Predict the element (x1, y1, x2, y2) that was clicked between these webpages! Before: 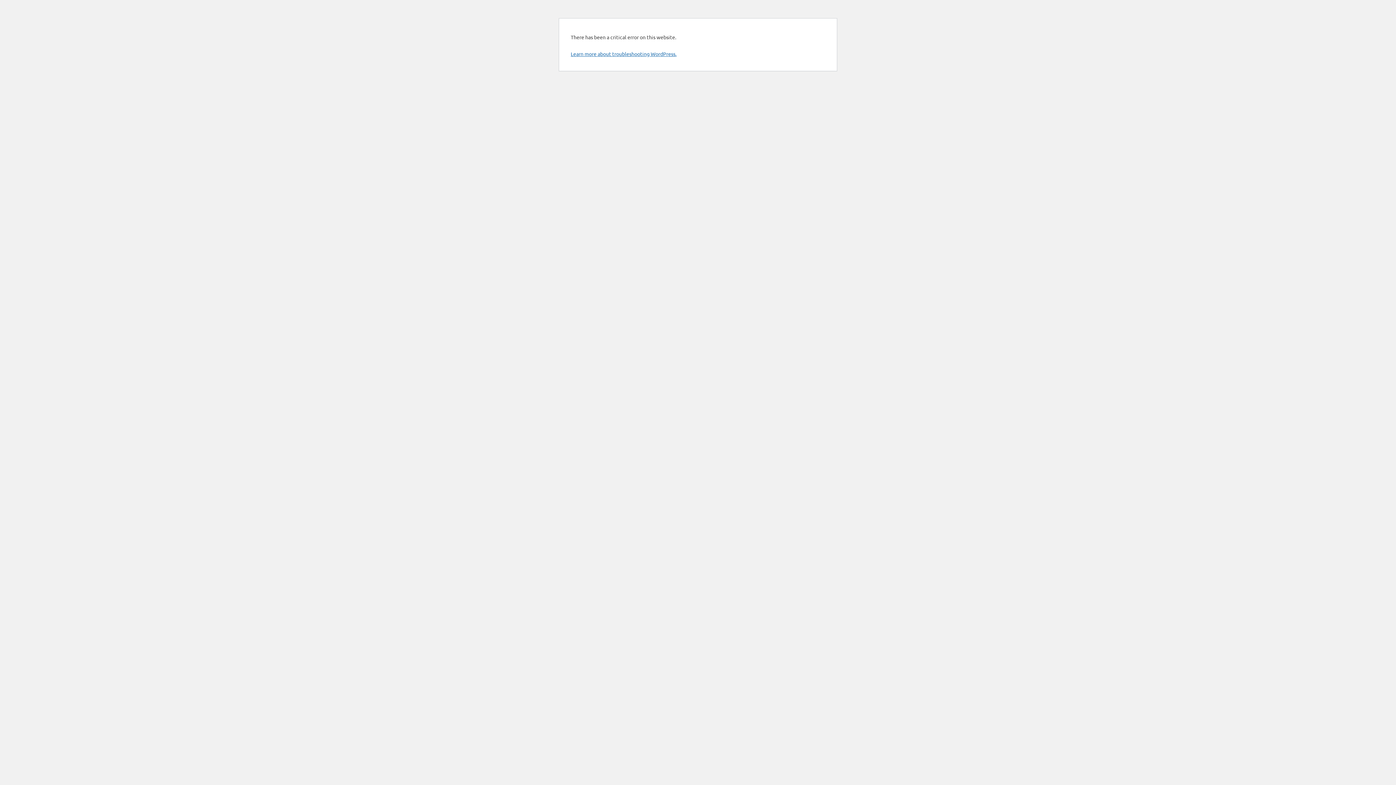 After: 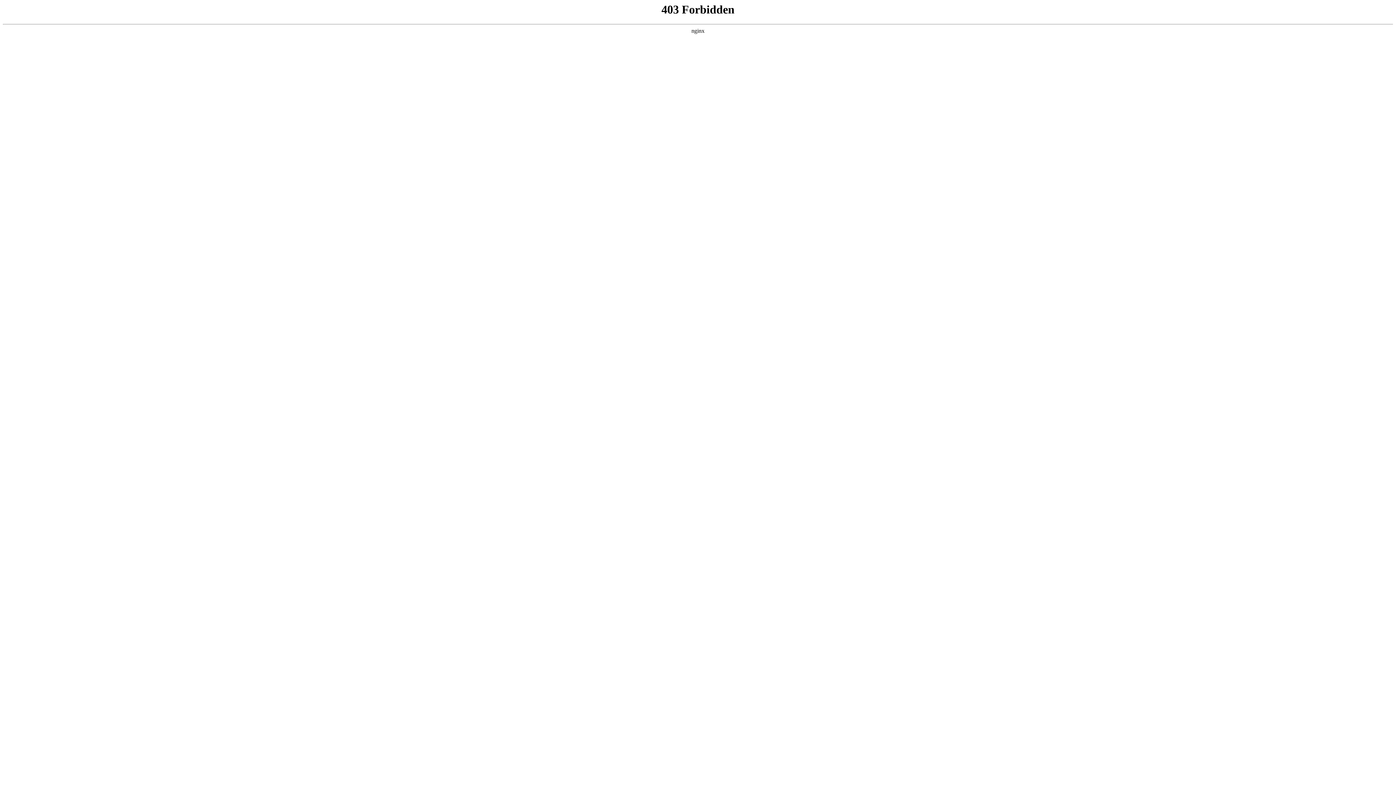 Action: bbox: (570, 50, 676, 57) label: Learn more about troubleshooting WordPress.